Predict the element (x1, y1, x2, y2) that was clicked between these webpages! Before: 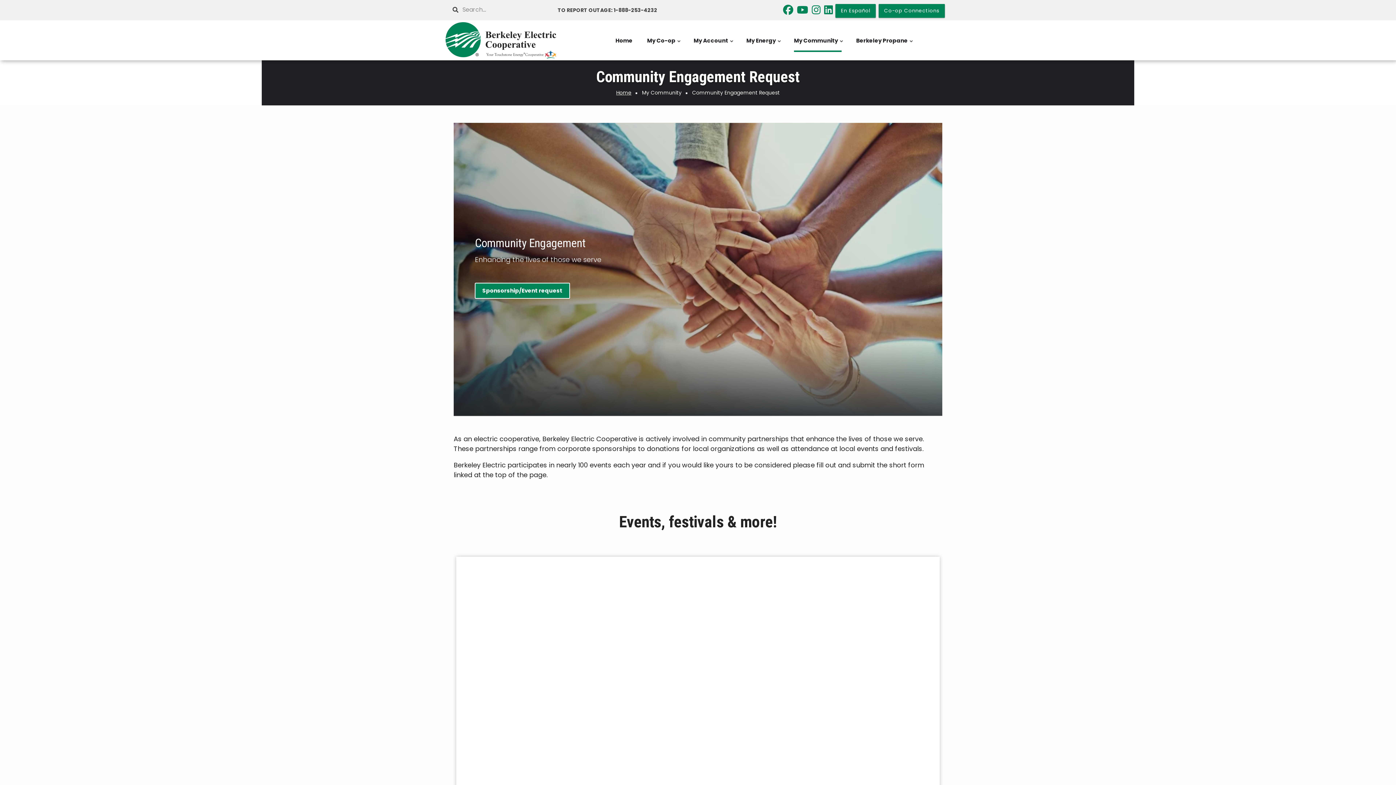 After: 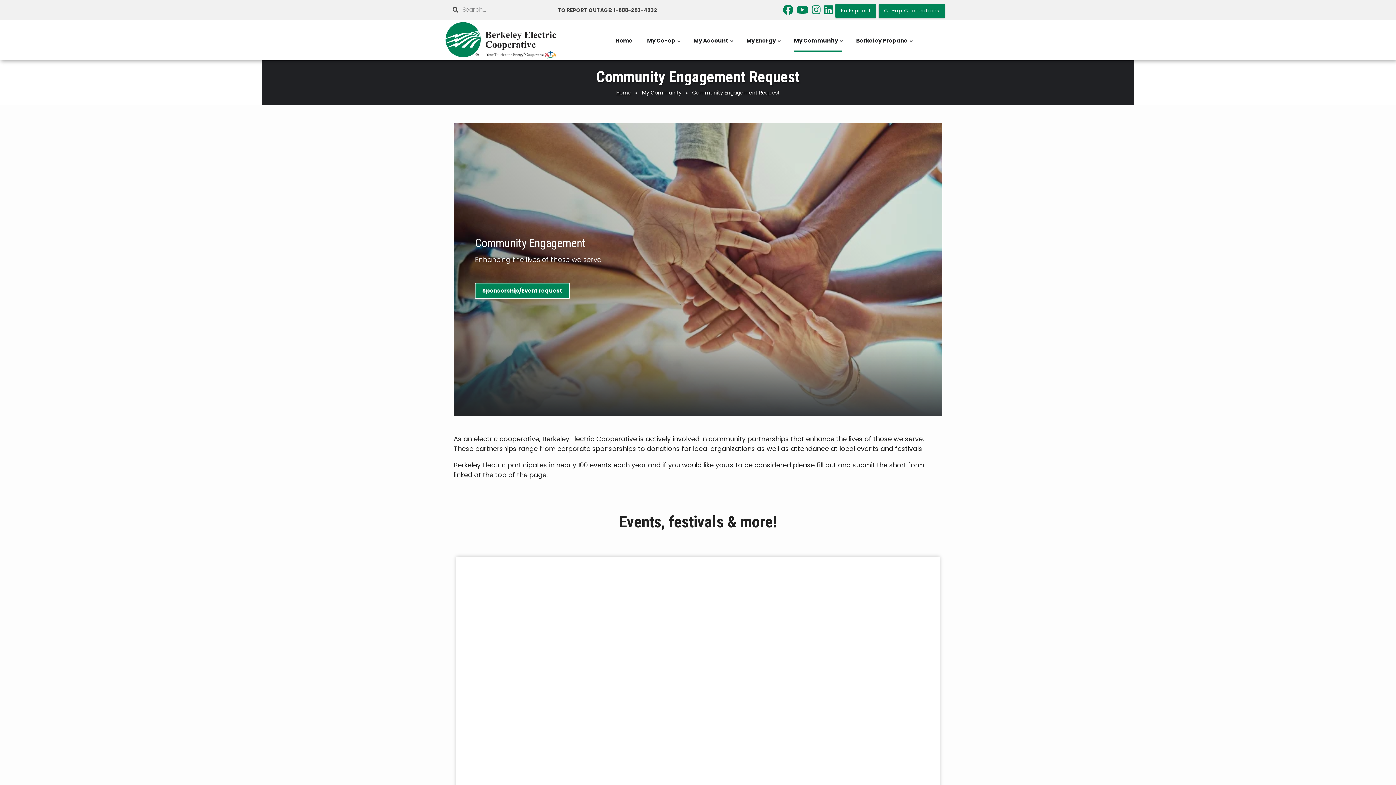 Action: bbox: (824, 8, 833, 15)